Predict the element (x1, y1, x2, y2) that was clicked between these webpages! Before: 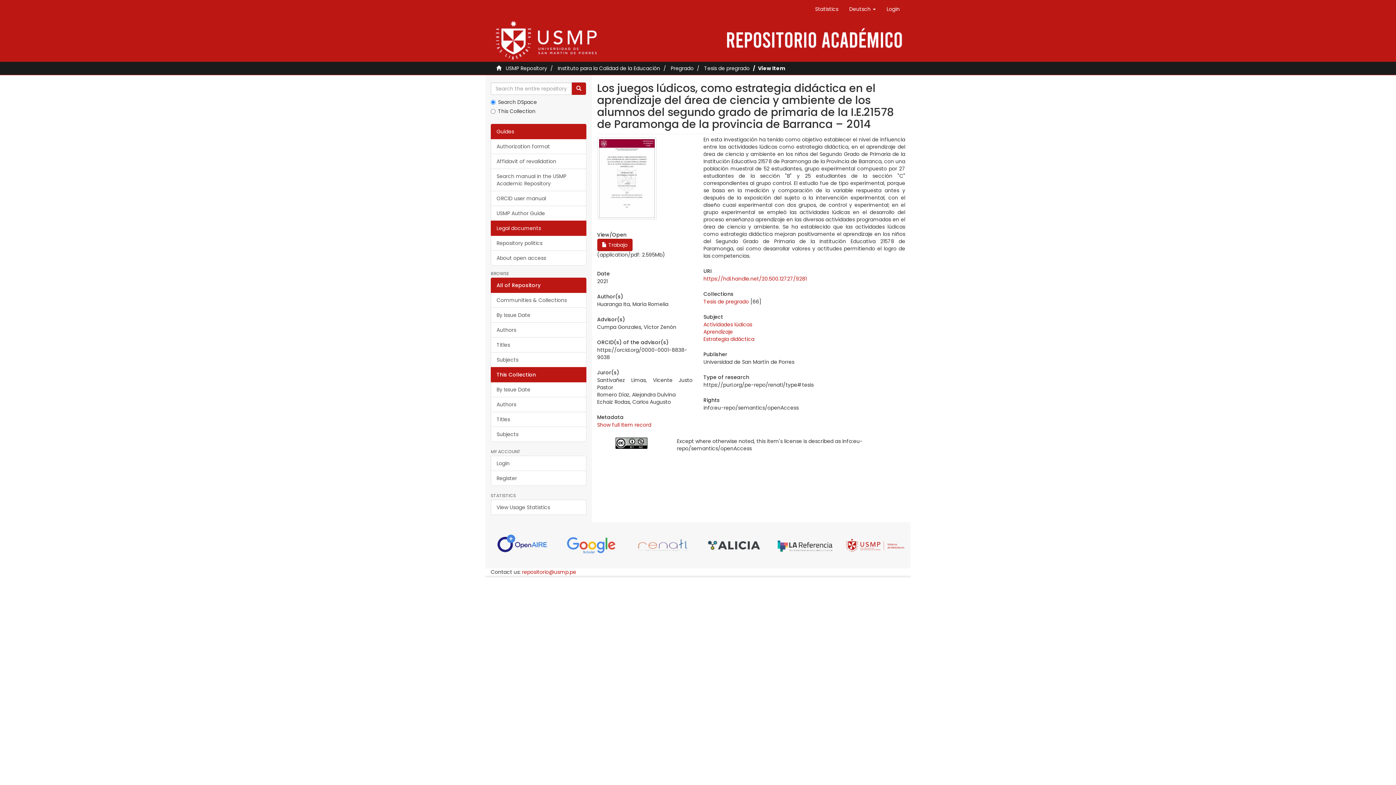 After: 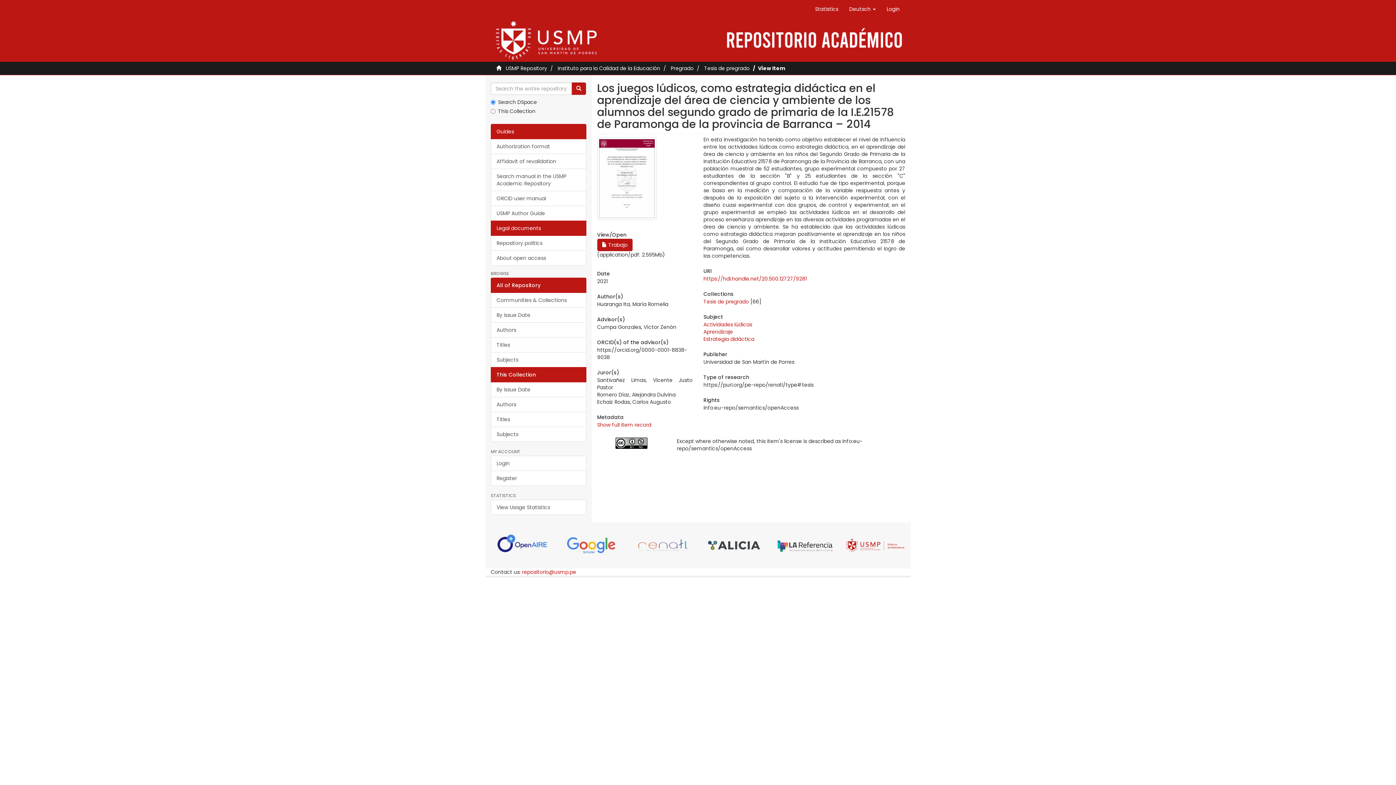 Action: bbox: (703, 522, 763, 568)